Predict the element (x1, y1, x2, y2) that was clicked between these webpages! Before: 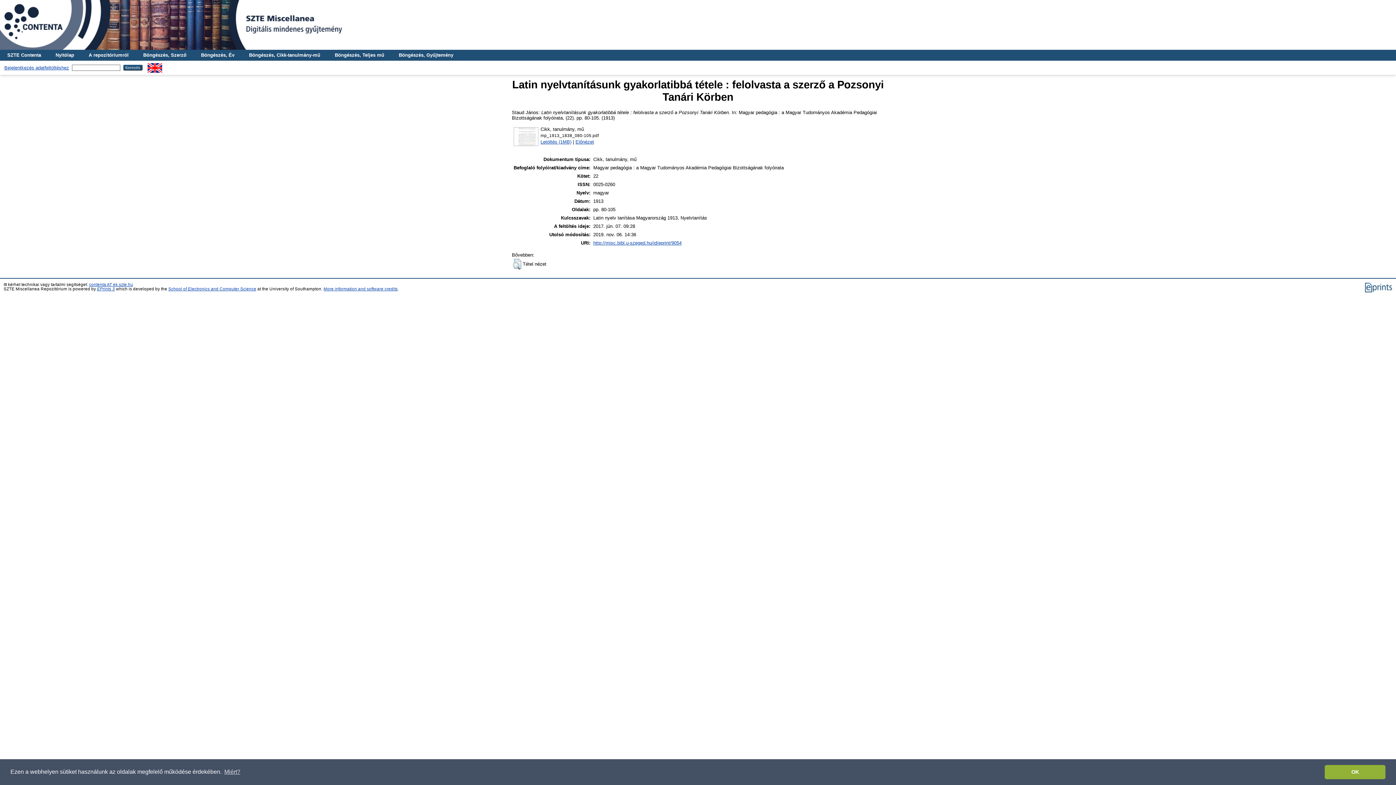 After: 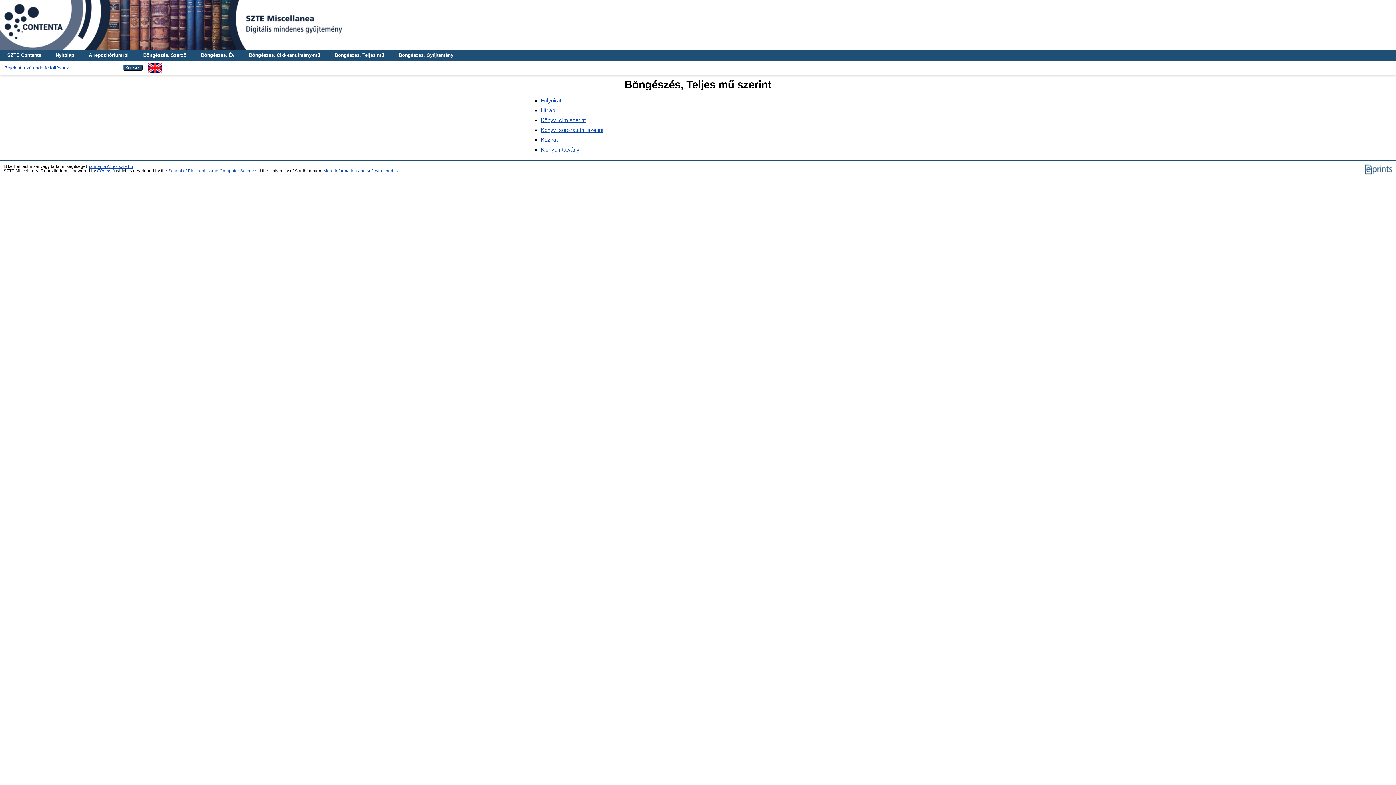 Action: label: Böngészés, Teljes mű bbox: (327, 49, 391, 60)